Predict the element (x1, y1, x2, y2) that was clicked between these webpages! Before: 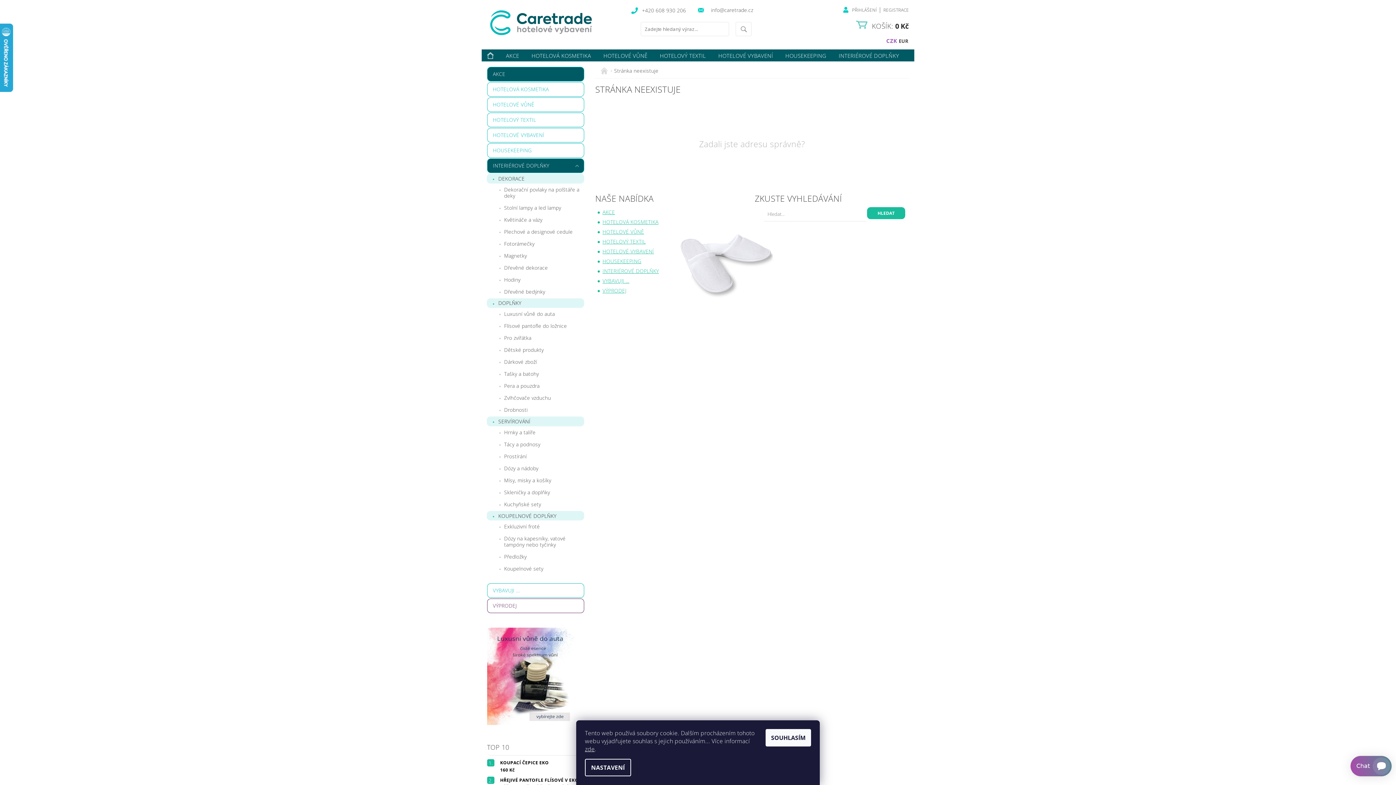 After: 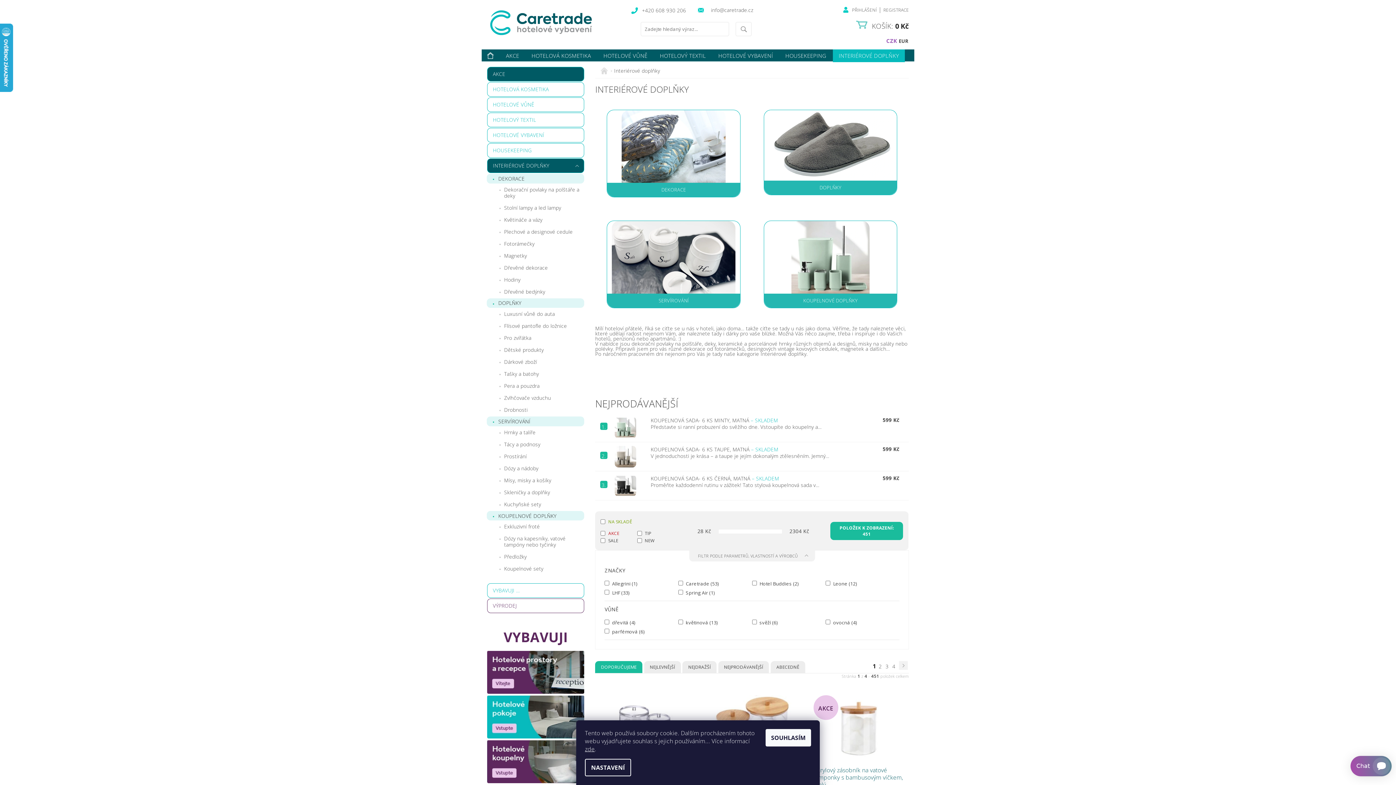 Action: bbox: (487, 158, 569, 172) label: INTERIÉROVÉ DOPLŇKY